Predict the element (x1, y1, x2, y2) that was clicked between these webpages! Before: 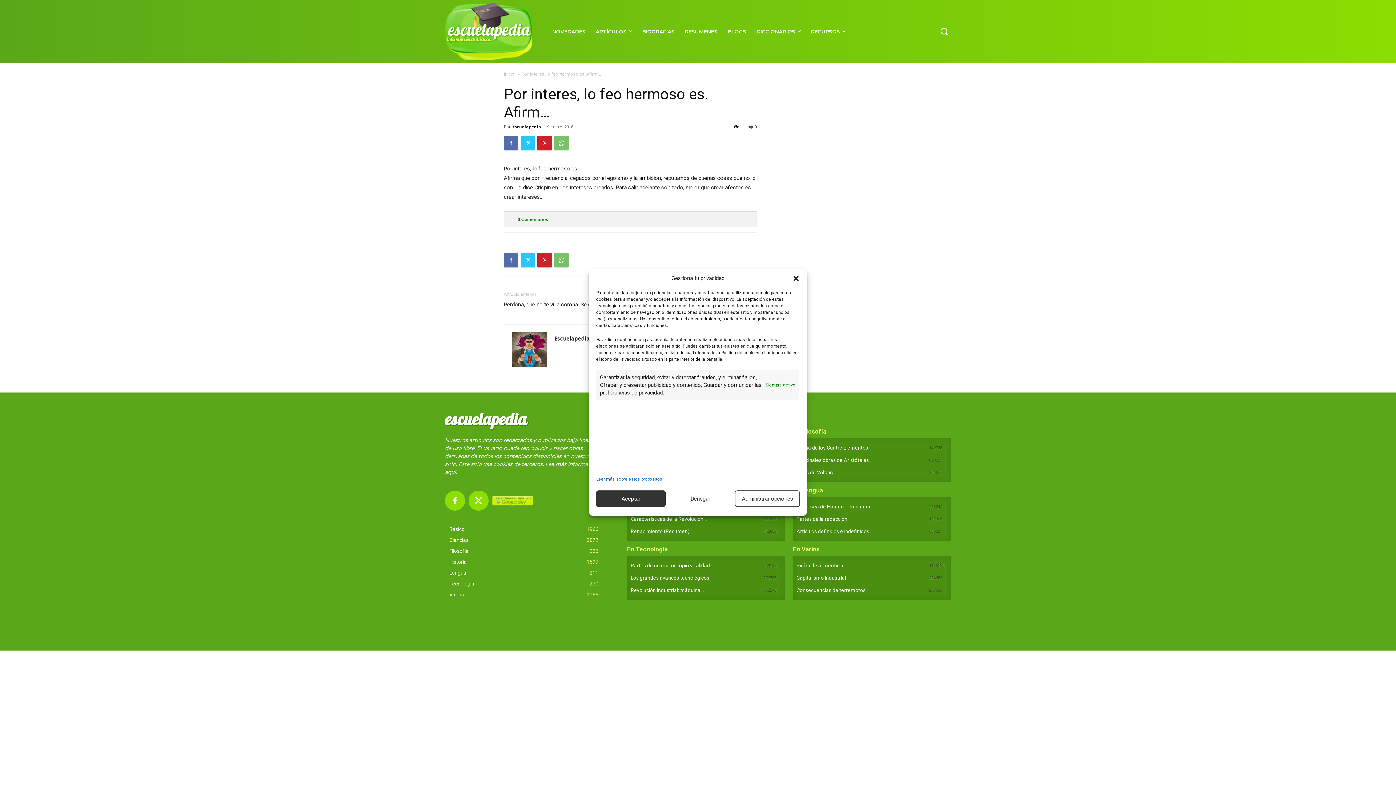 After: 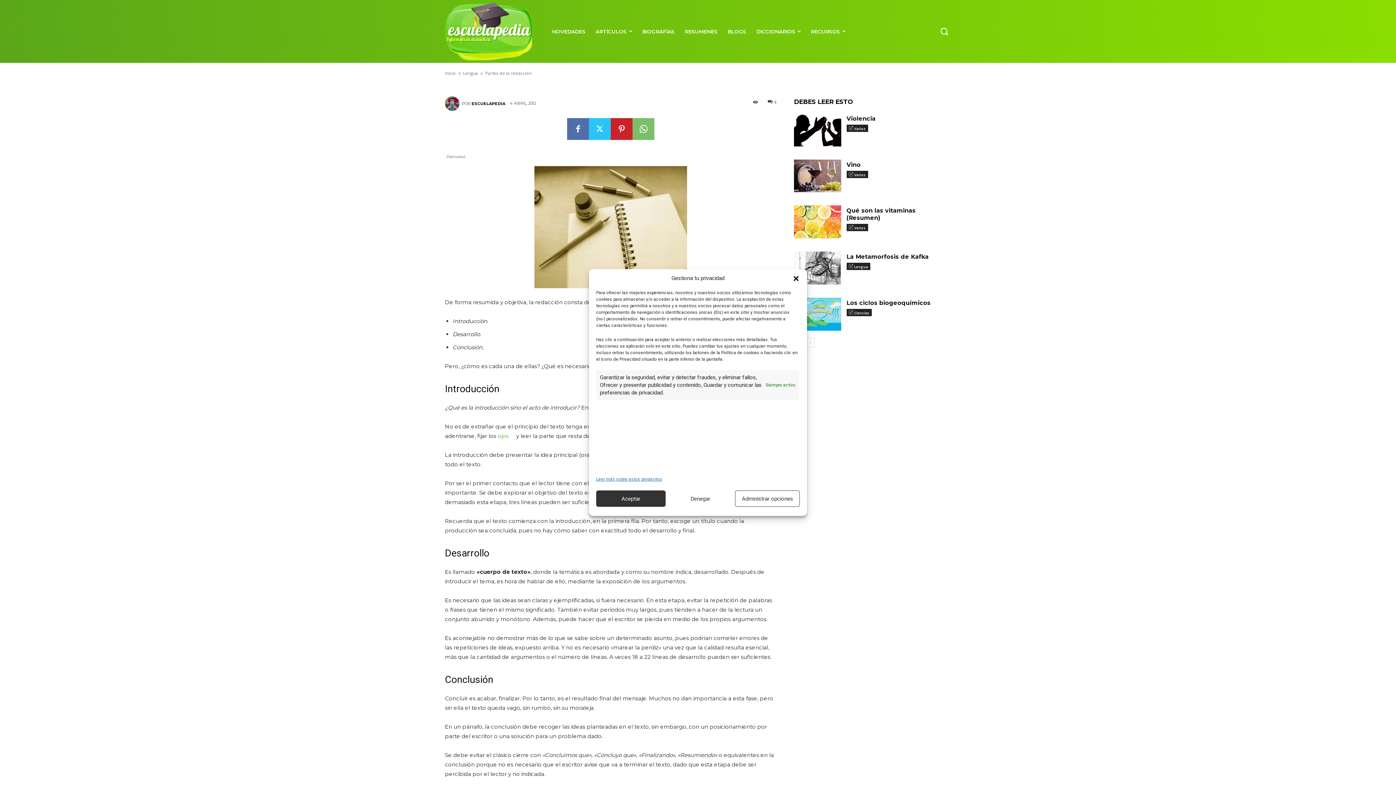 Action: bbox: (796, 516, 847, 522) label: Partes de la redacción